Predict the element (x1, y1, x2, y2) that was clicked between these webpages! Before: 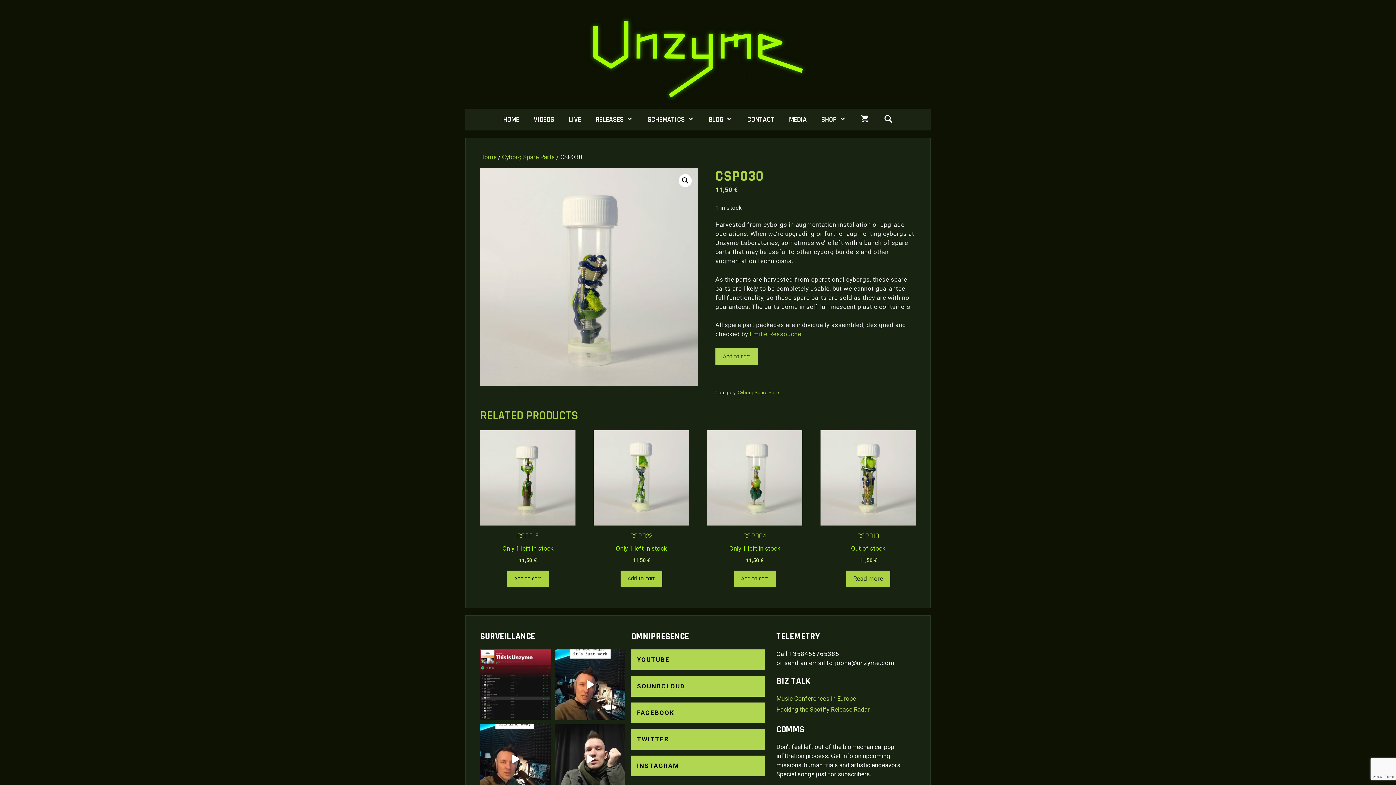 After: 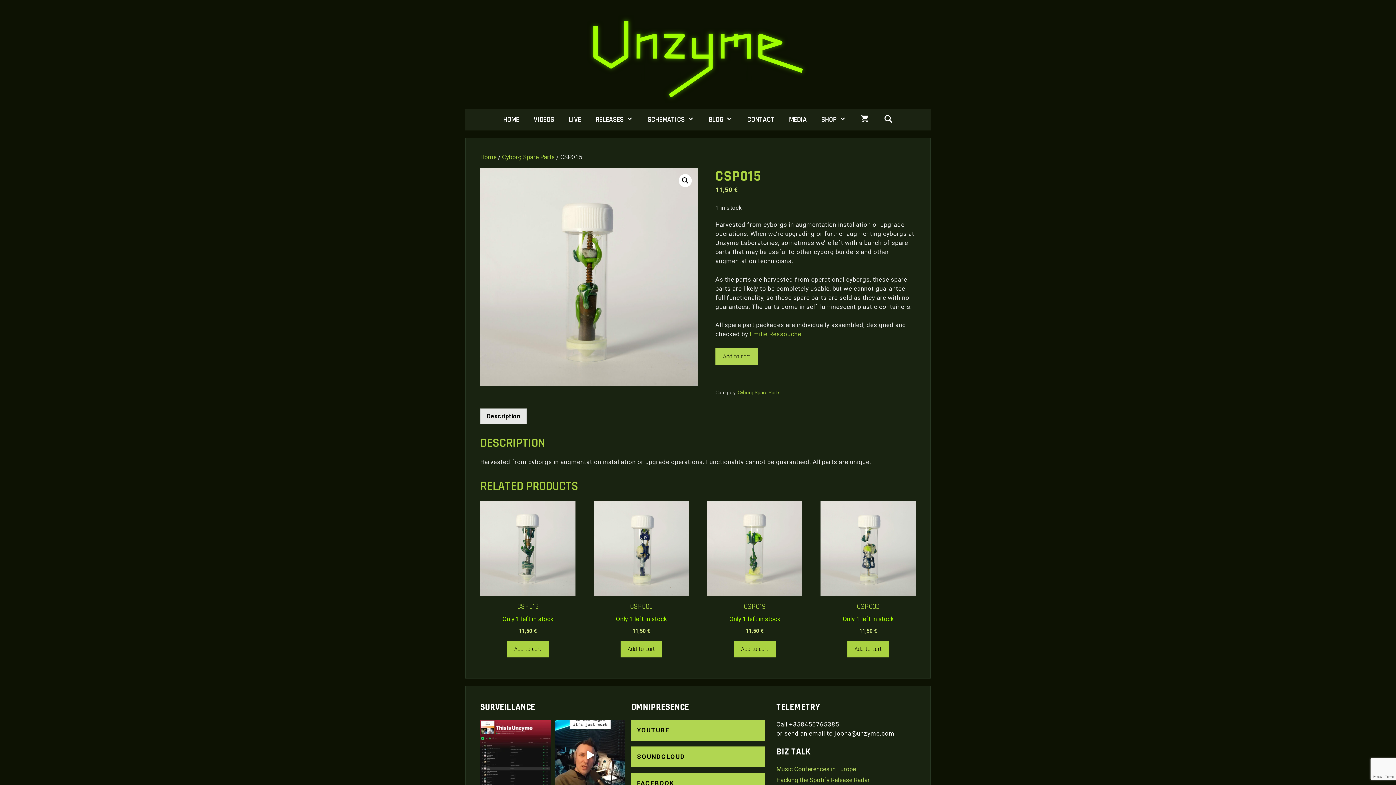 Action: label: CSP015
Only 1 left in stock
11,50 € bbox: (480, 430, 575, 564)